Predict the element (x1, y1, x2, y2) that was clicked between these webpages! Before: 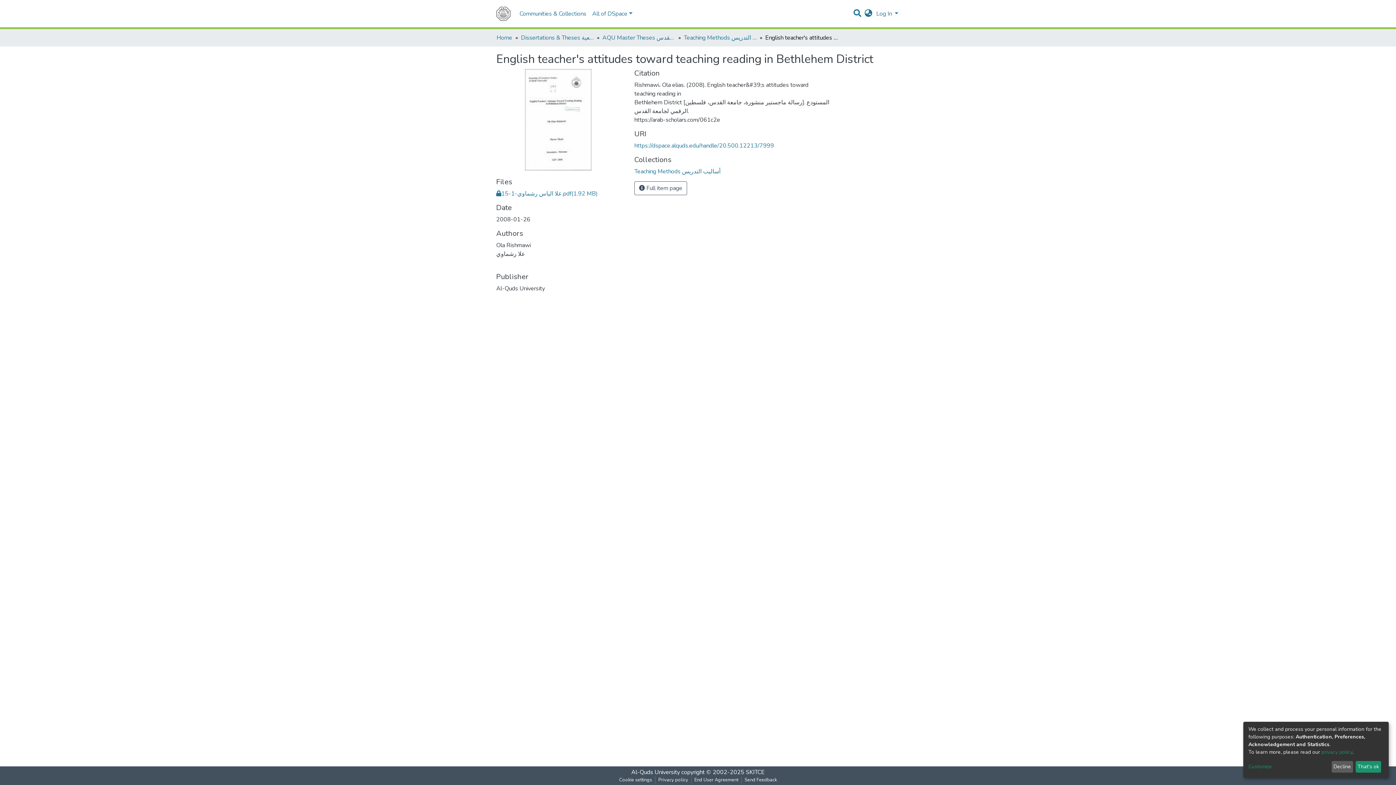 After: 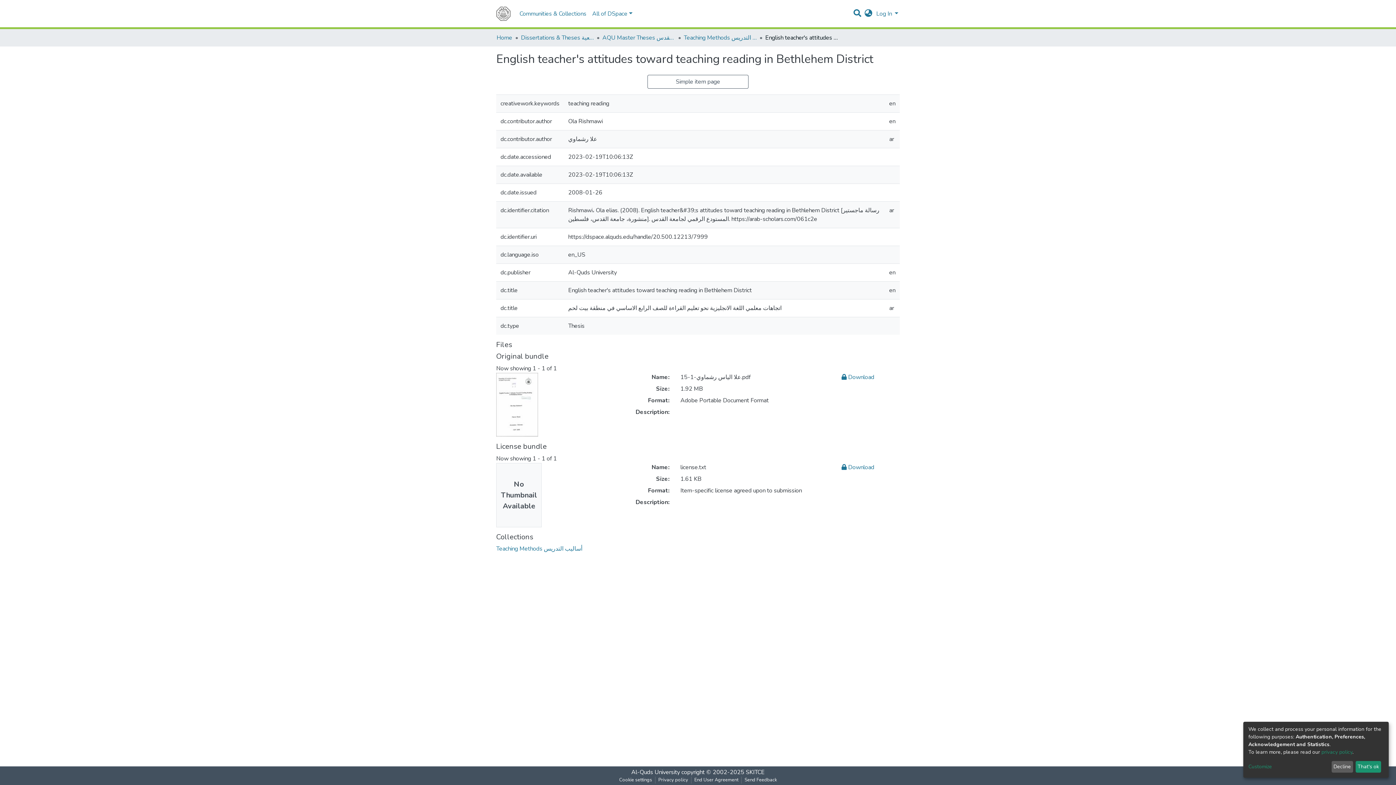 Action: bbox: (634, 181, 687, 195) label:  Full item page